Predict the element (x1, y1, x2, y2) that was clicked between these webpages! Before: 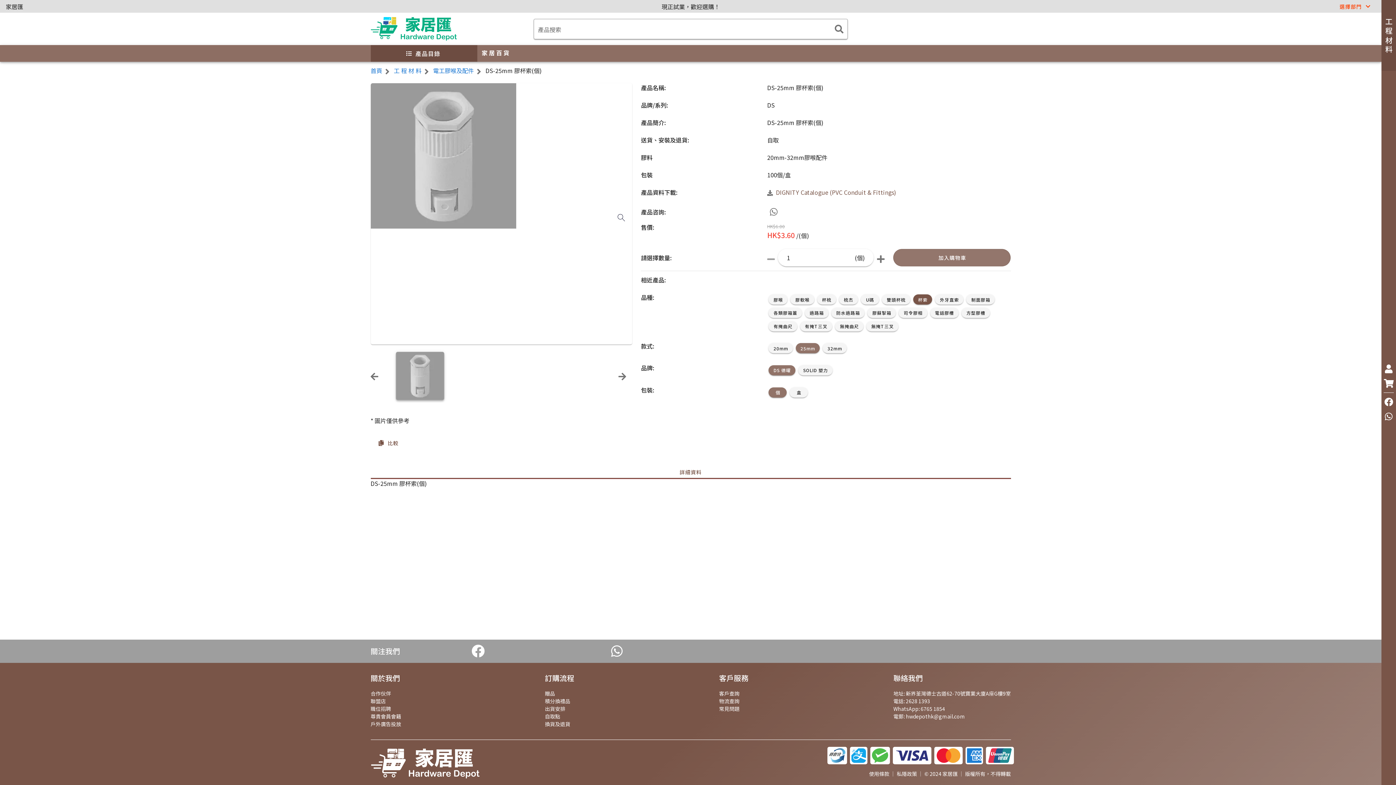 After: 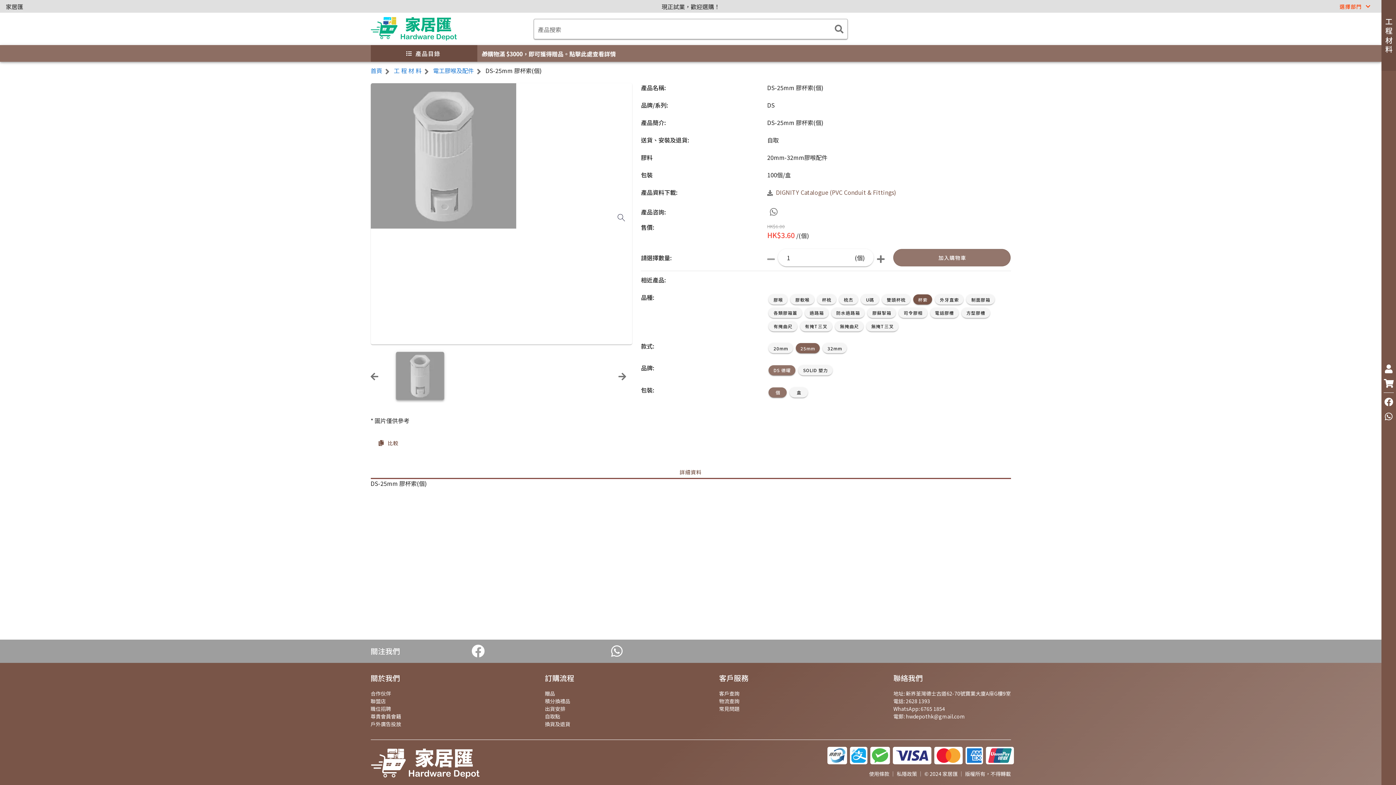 Action: bbox: (795, 343, 819, 351) label: 25mm